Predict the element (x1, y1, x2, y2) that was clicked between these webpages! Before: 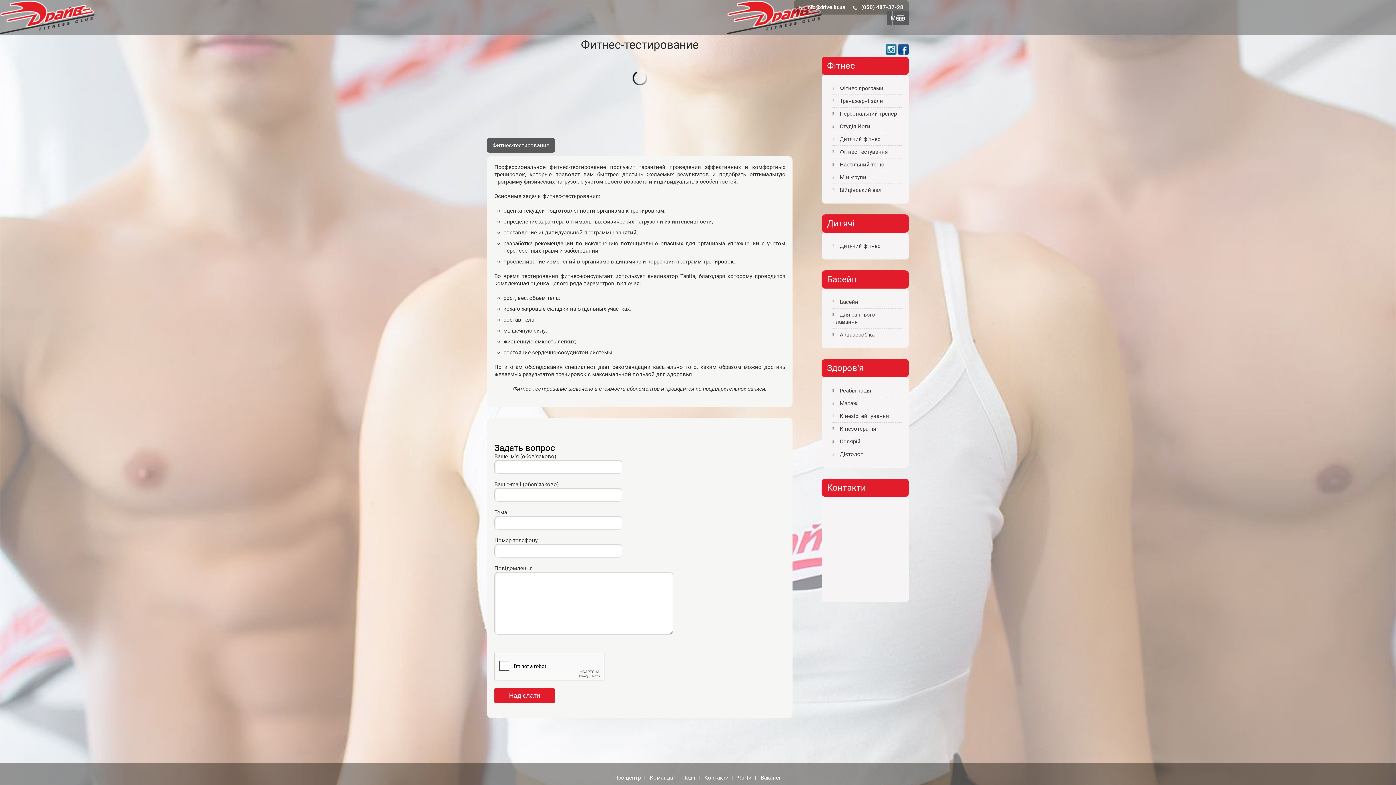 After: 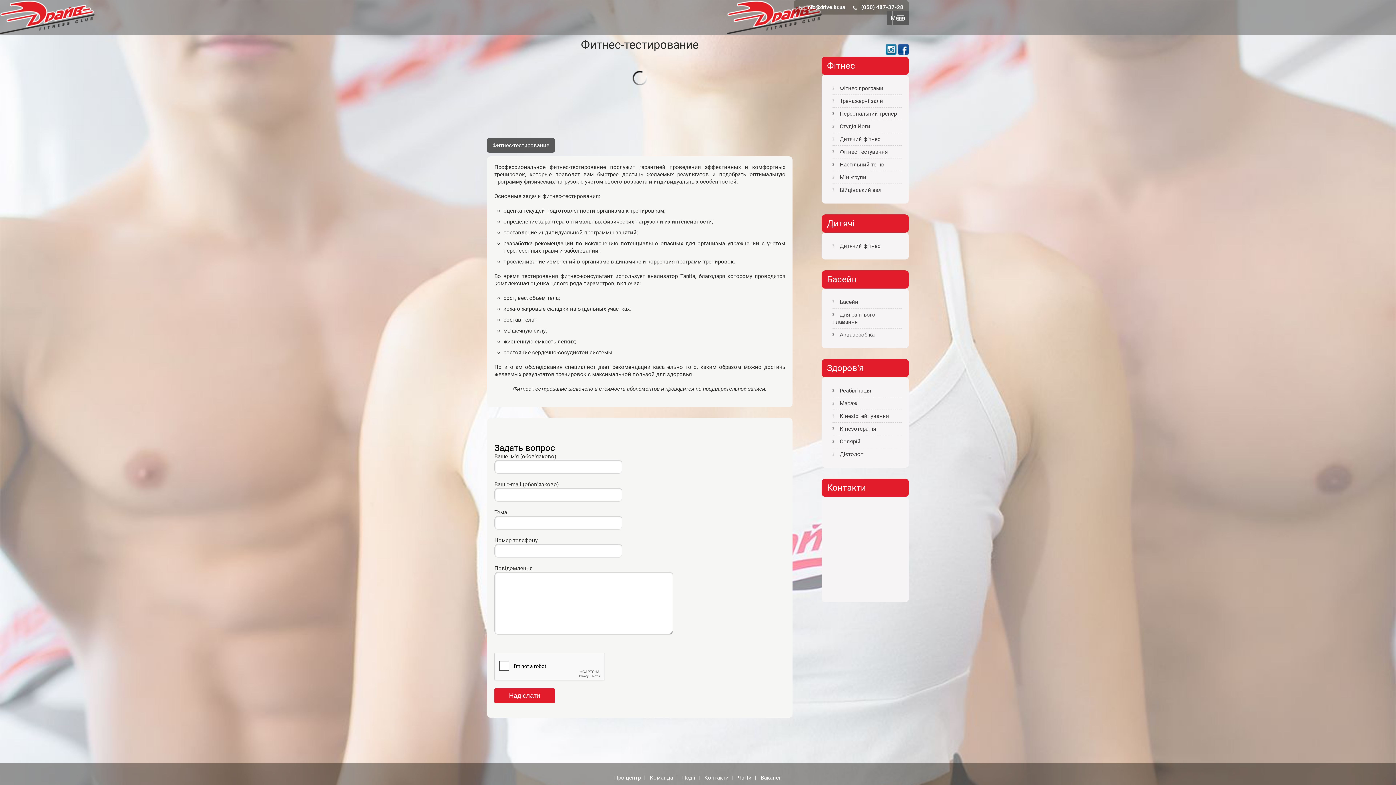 Action: bbox: (887, 10, 909, 25) label: Menu